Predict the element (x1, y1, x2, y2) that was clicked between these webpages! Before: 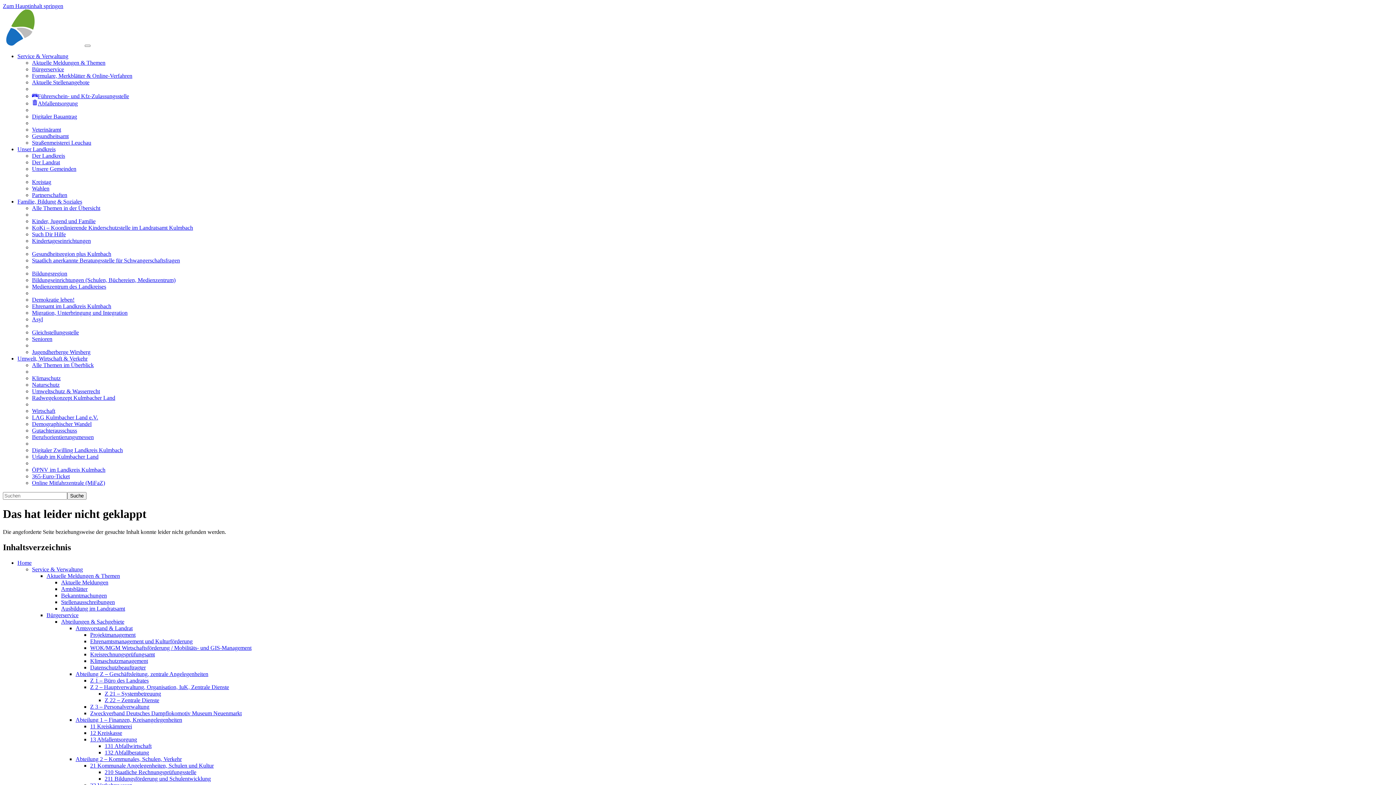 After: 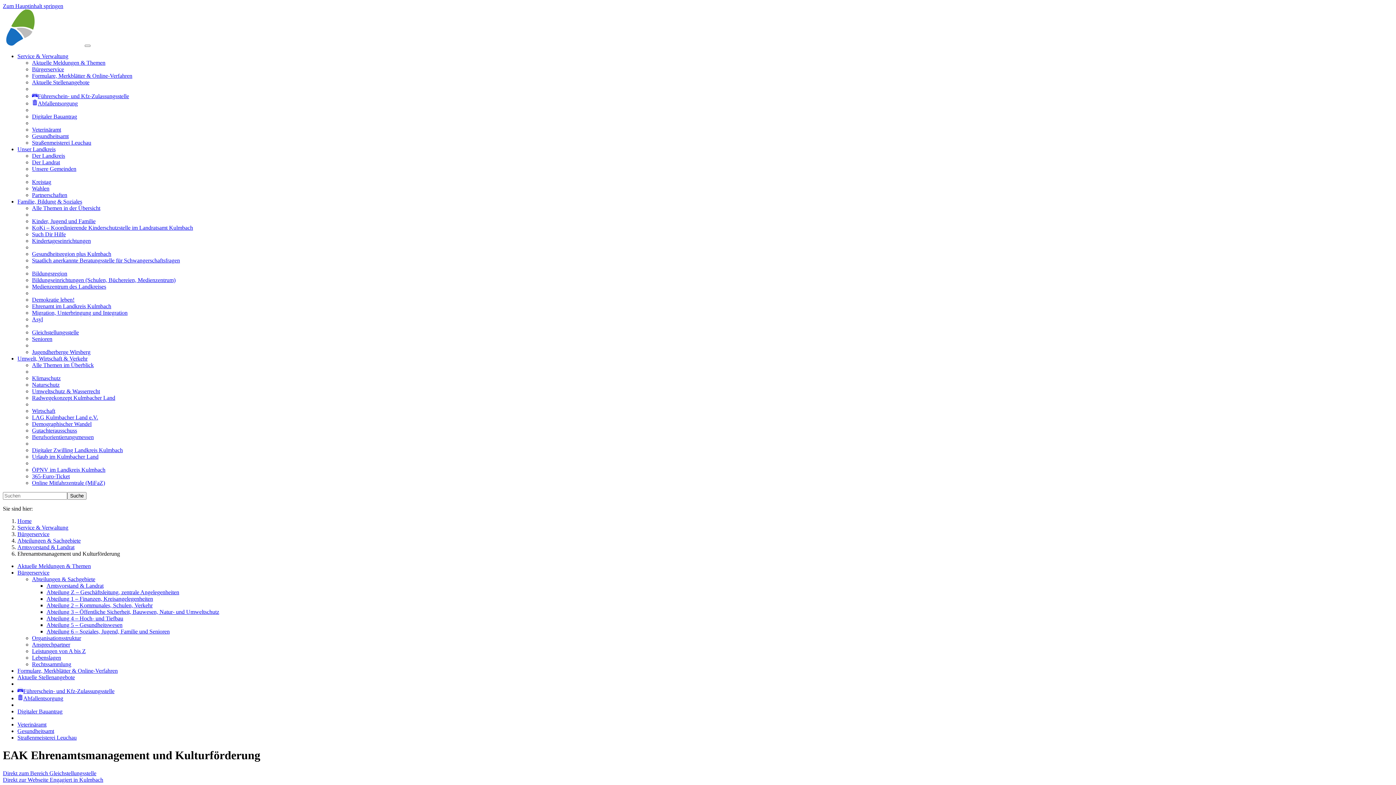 Action: bbox: (90, 638, 192, 644) label: Ehrenamtsmanagement und Kulturförderung